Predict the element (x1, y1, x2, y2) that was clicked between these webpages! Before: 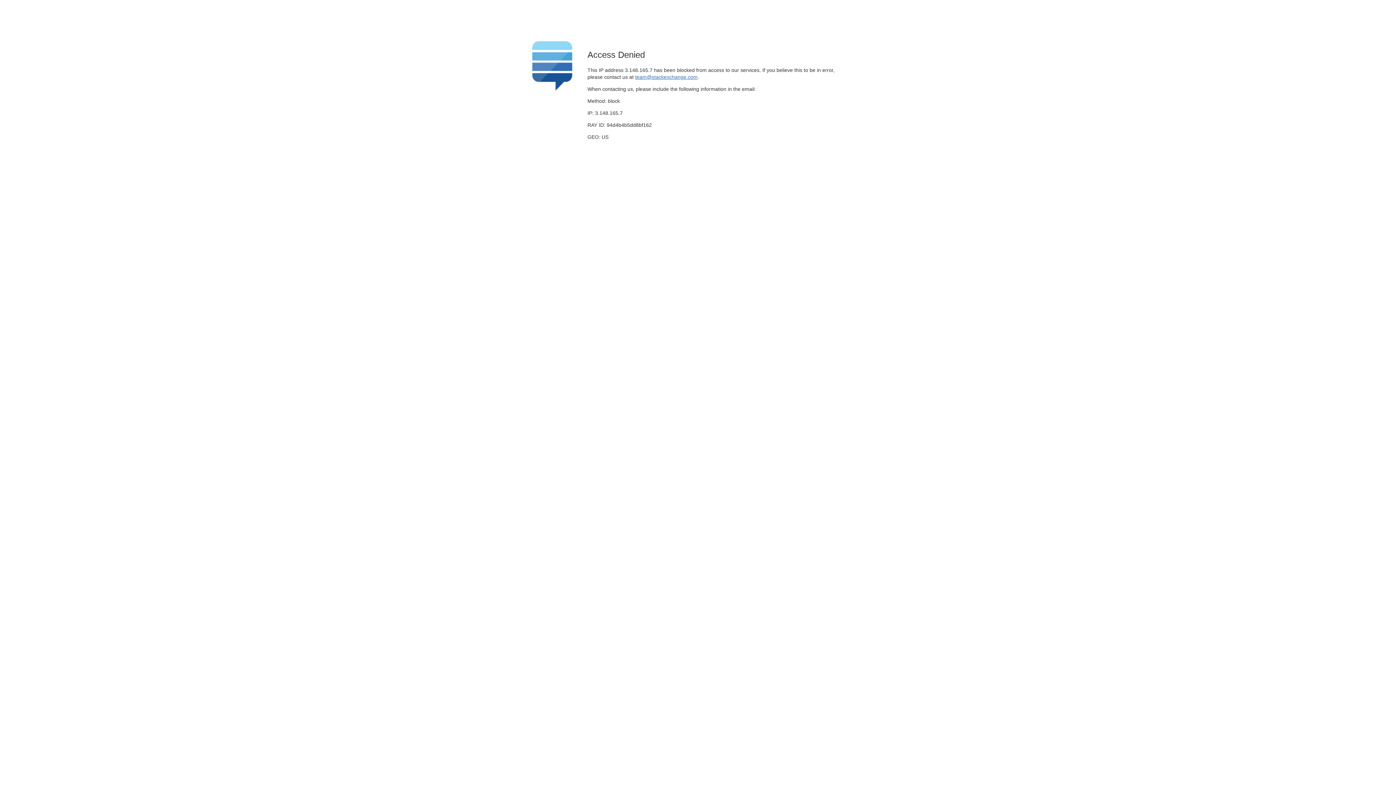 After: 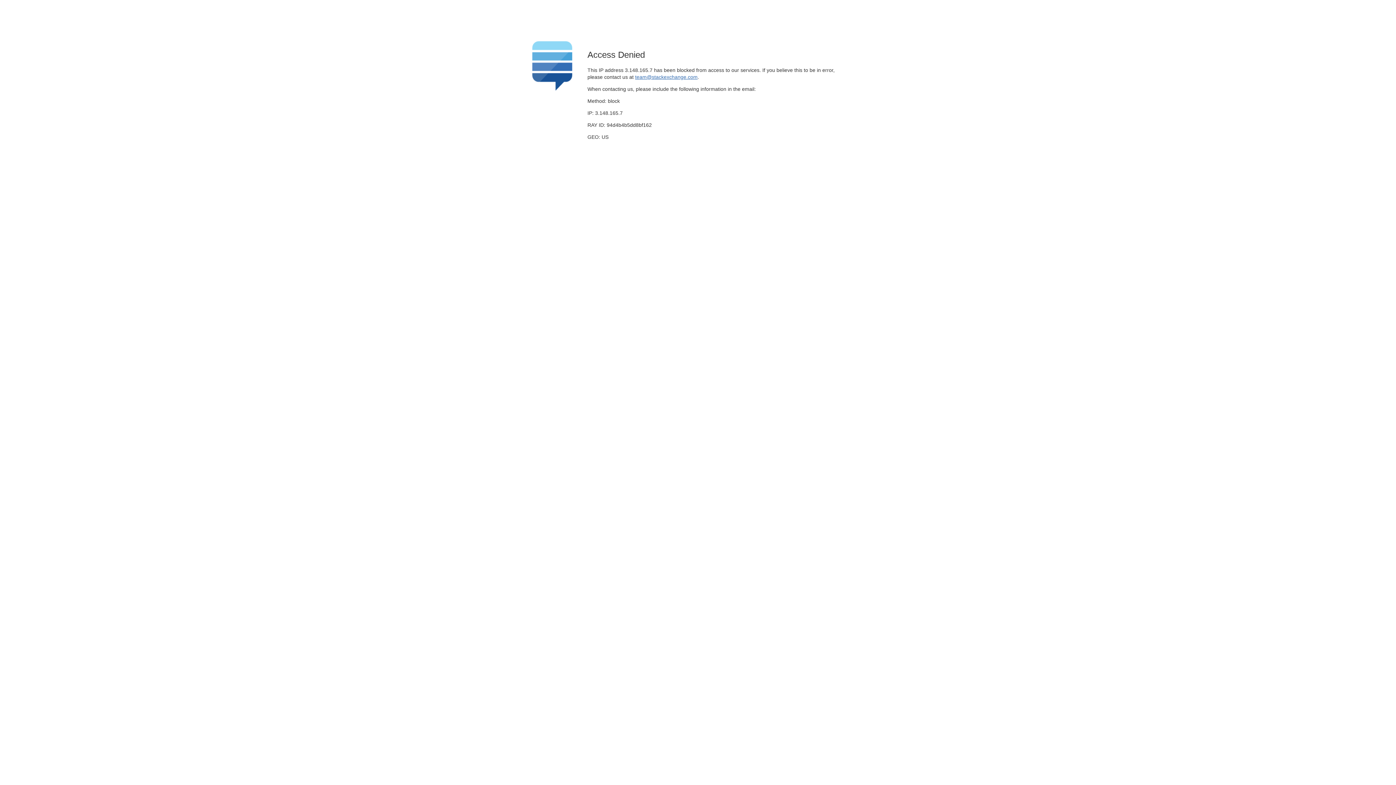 Action: bbox: (635, 74, 697, 79) label: team@stackexchange.com